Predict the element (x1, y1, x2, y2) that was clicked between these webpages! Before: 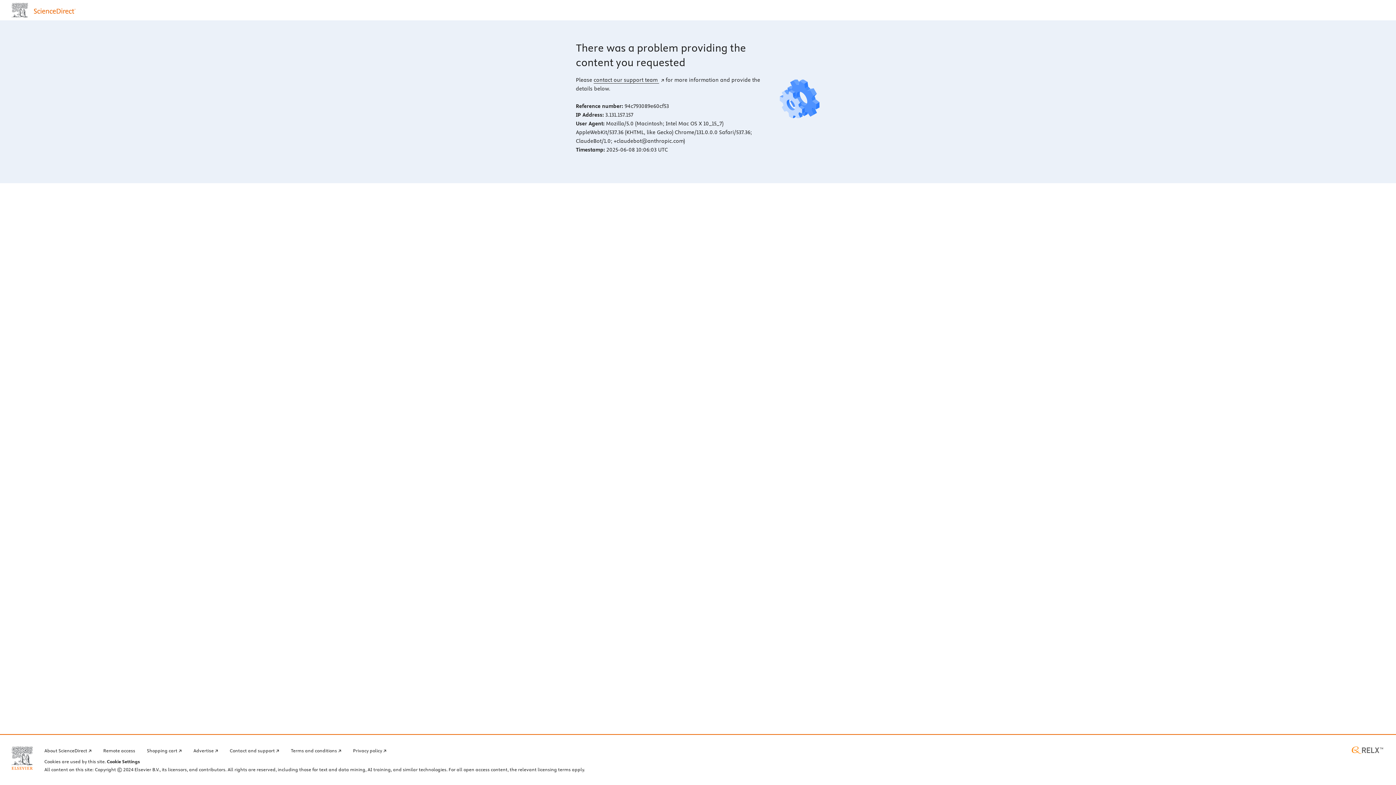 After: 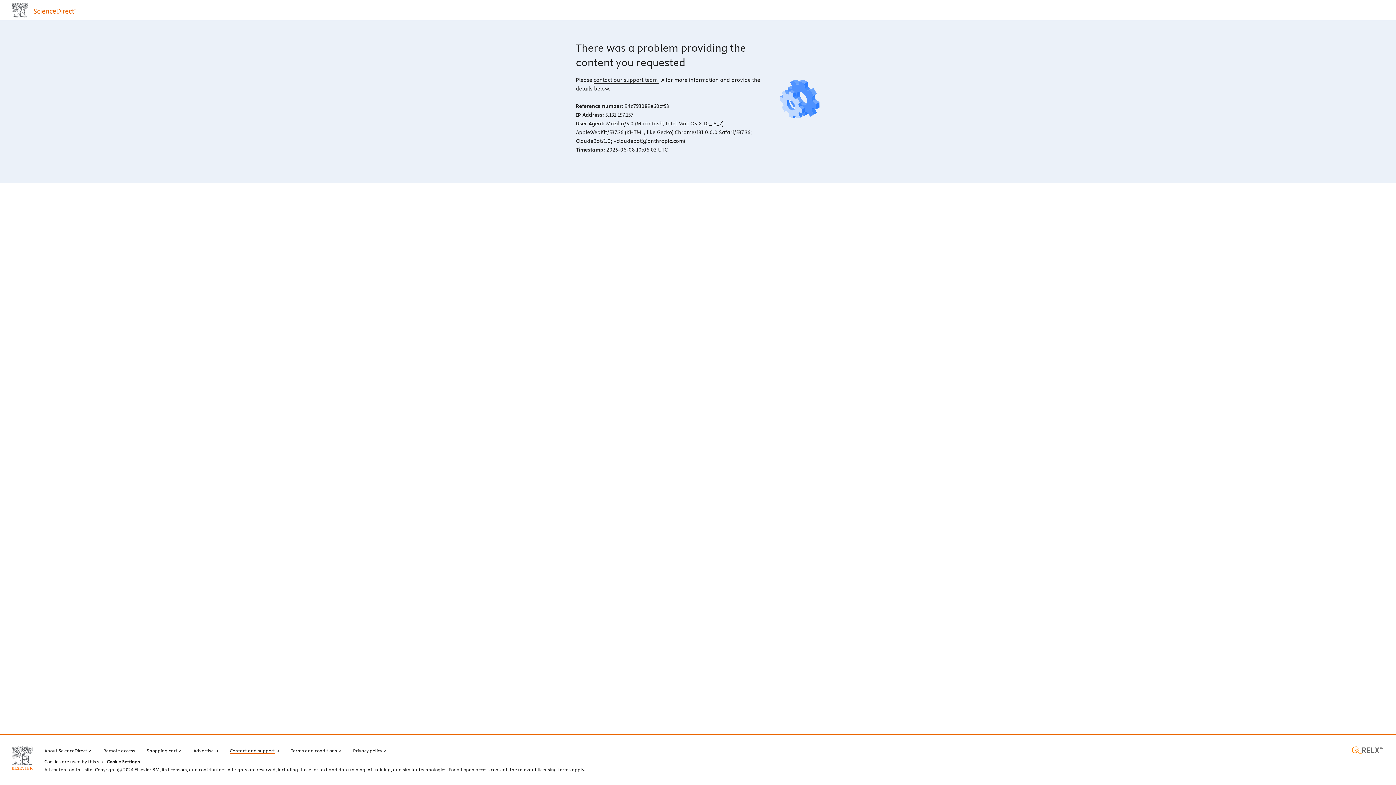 Action: bbox: (229, 746, 279, 754) label: Contact and support